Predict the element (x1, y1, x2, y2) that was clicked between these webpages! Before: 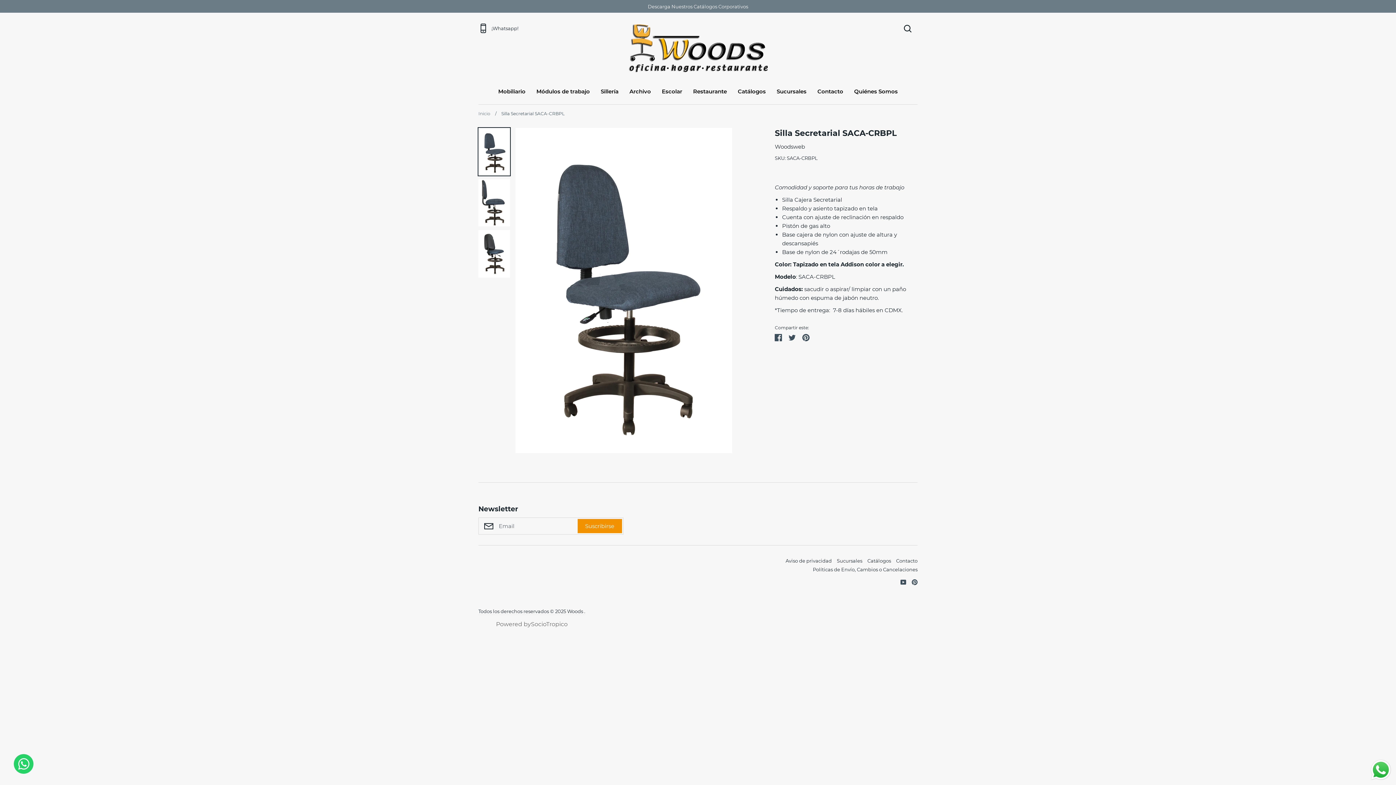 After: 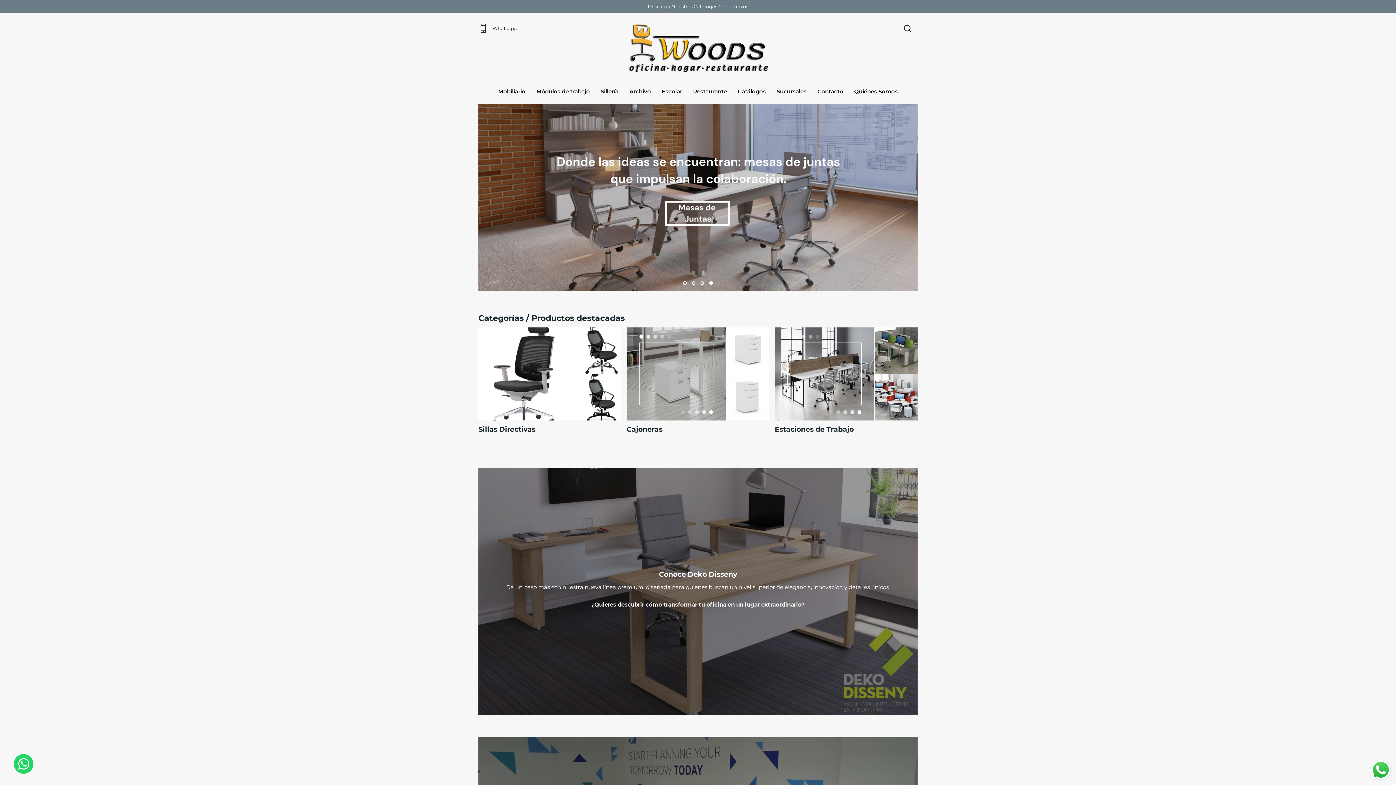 Action: label: Inicio bbox: (478, 111, 490, 116)